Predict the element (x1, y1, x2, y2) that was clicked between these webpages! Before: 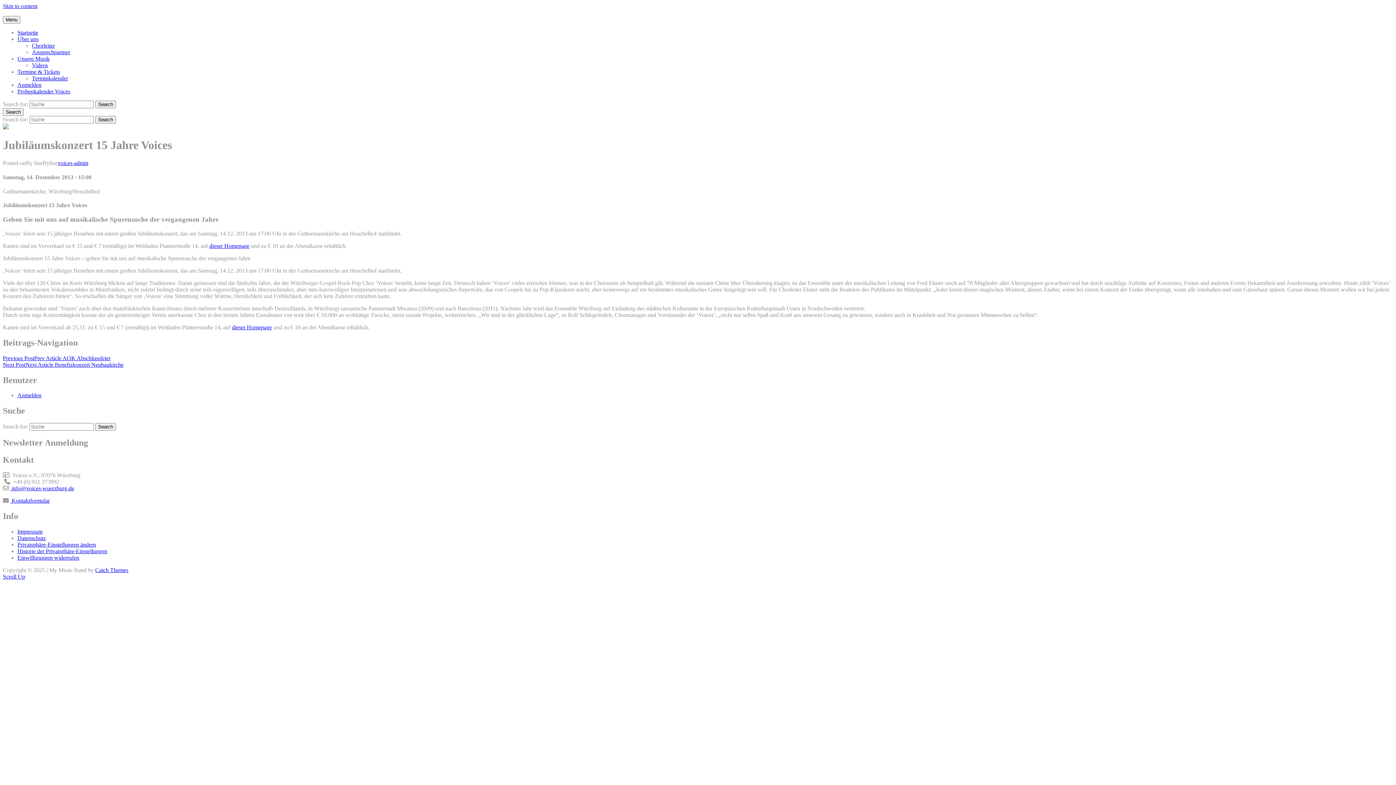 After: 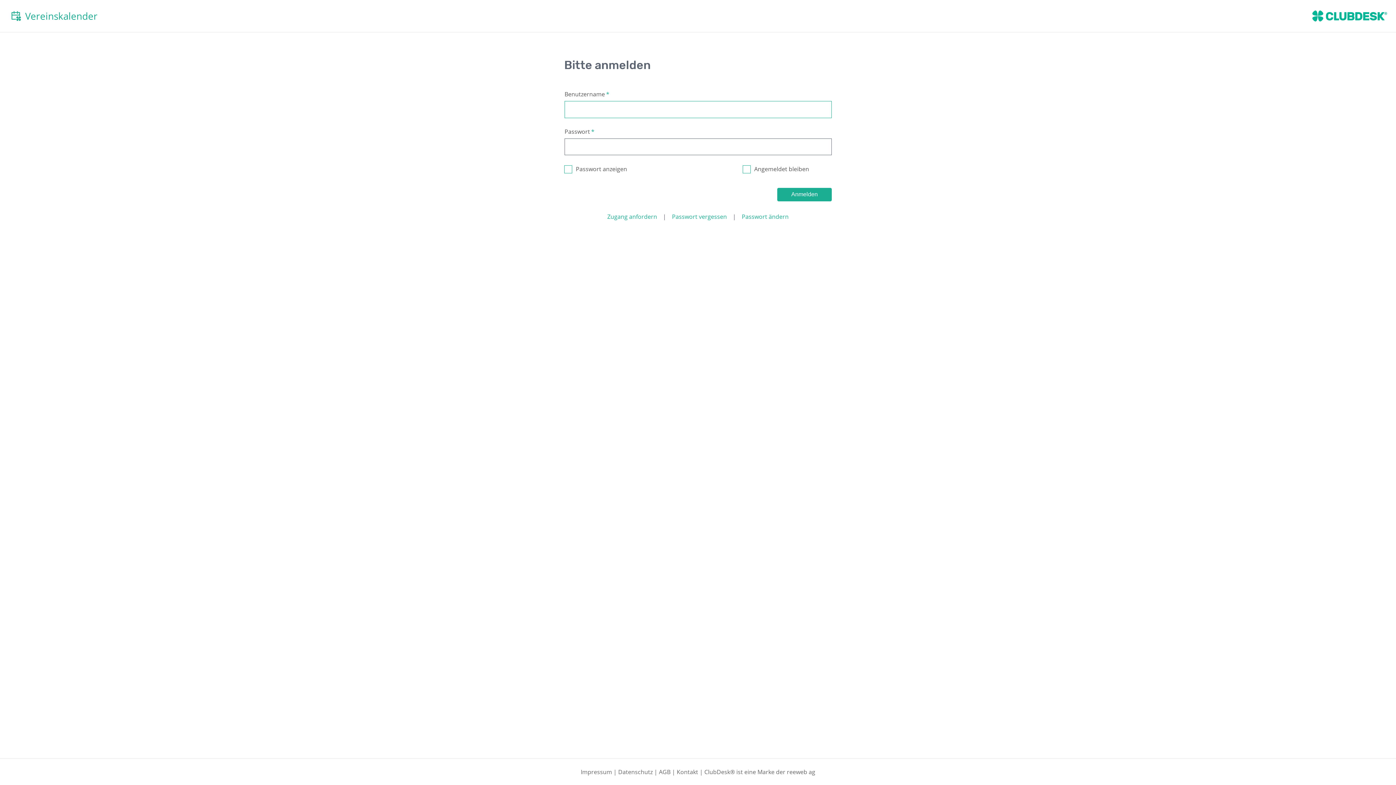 Action: bbox: (17, 88, 70, 94) label: Probenkalender Voices